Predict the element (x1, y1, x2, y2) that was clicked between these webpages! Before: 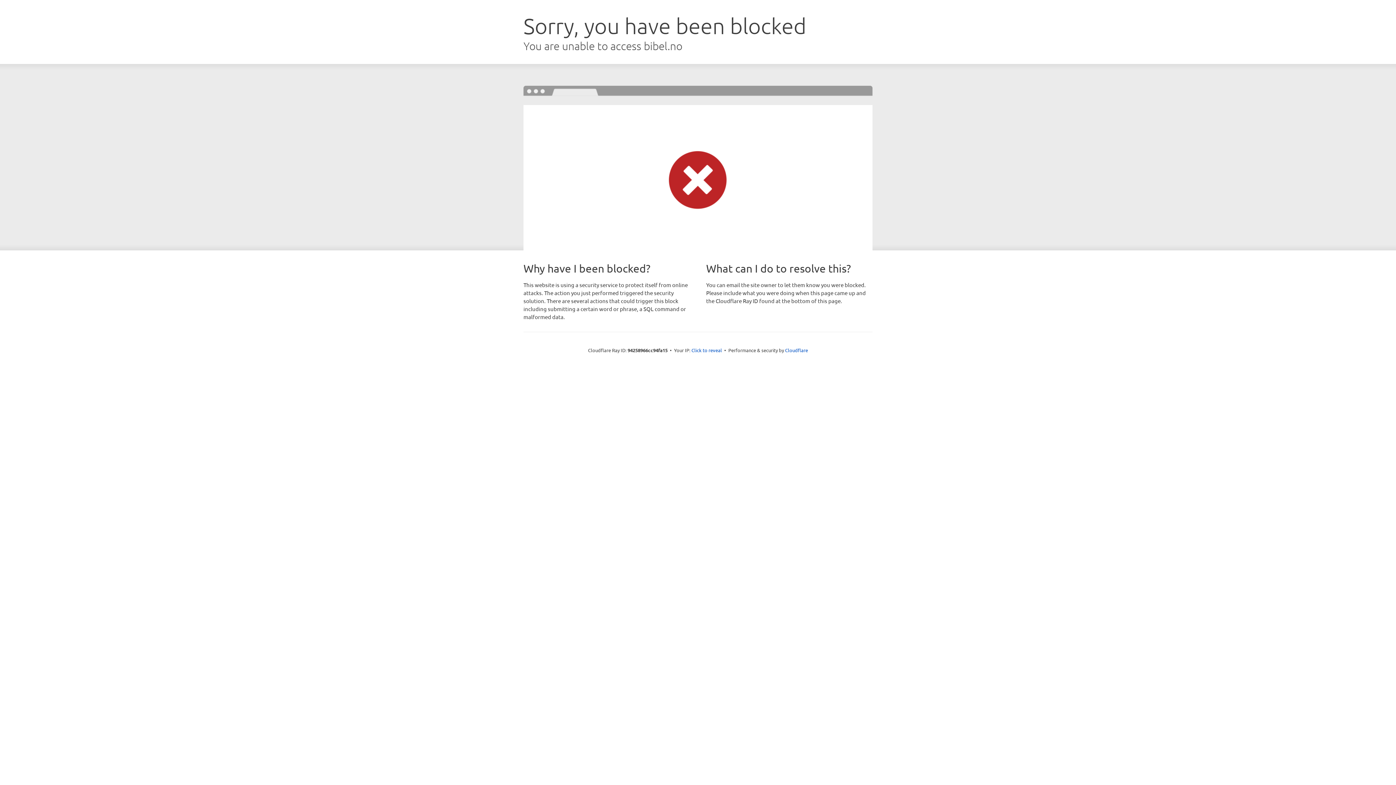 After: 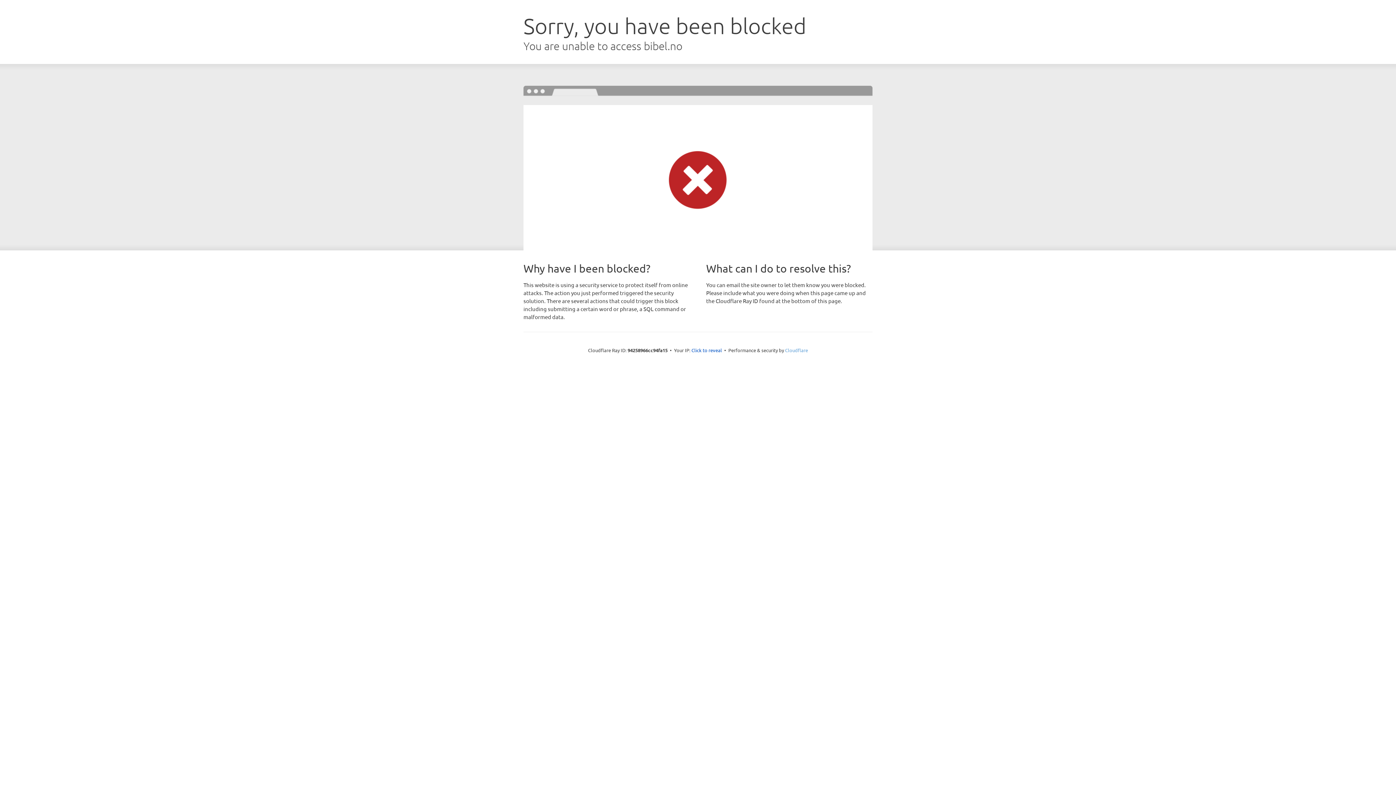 Action: bbox: (785, 347, 808, 353) label: Cloudflare